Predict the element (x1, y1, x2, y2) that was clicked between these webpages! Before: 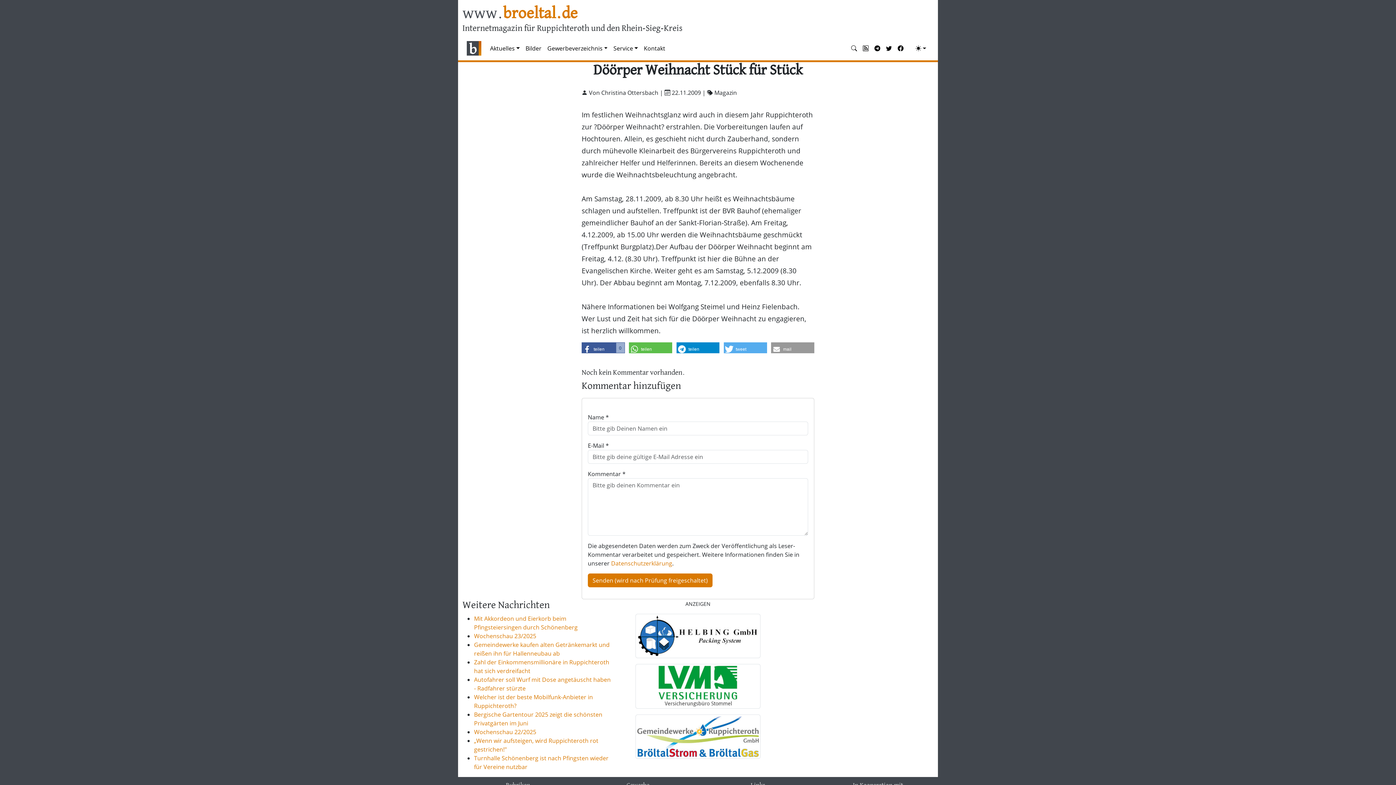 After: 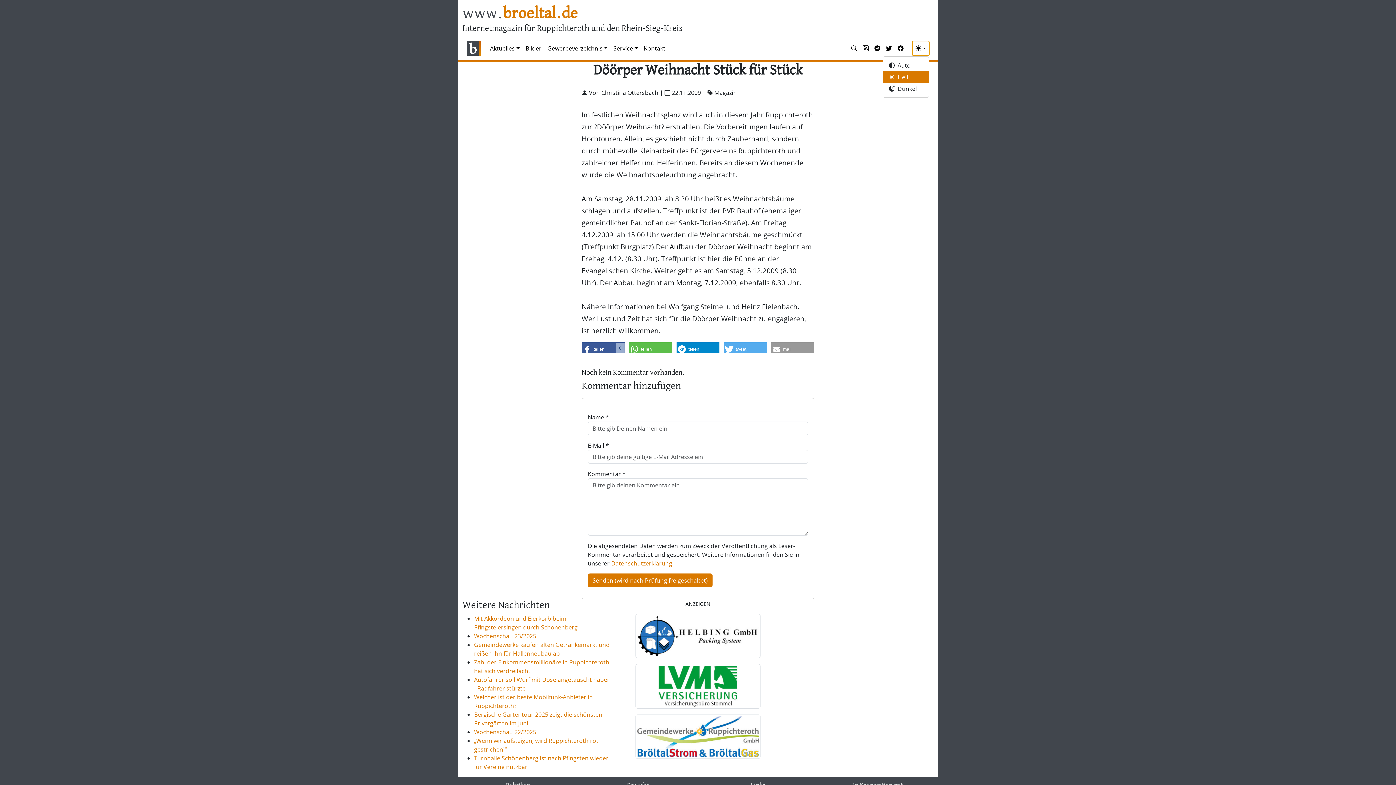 Action: bbox: (912, 41, 929, 55)